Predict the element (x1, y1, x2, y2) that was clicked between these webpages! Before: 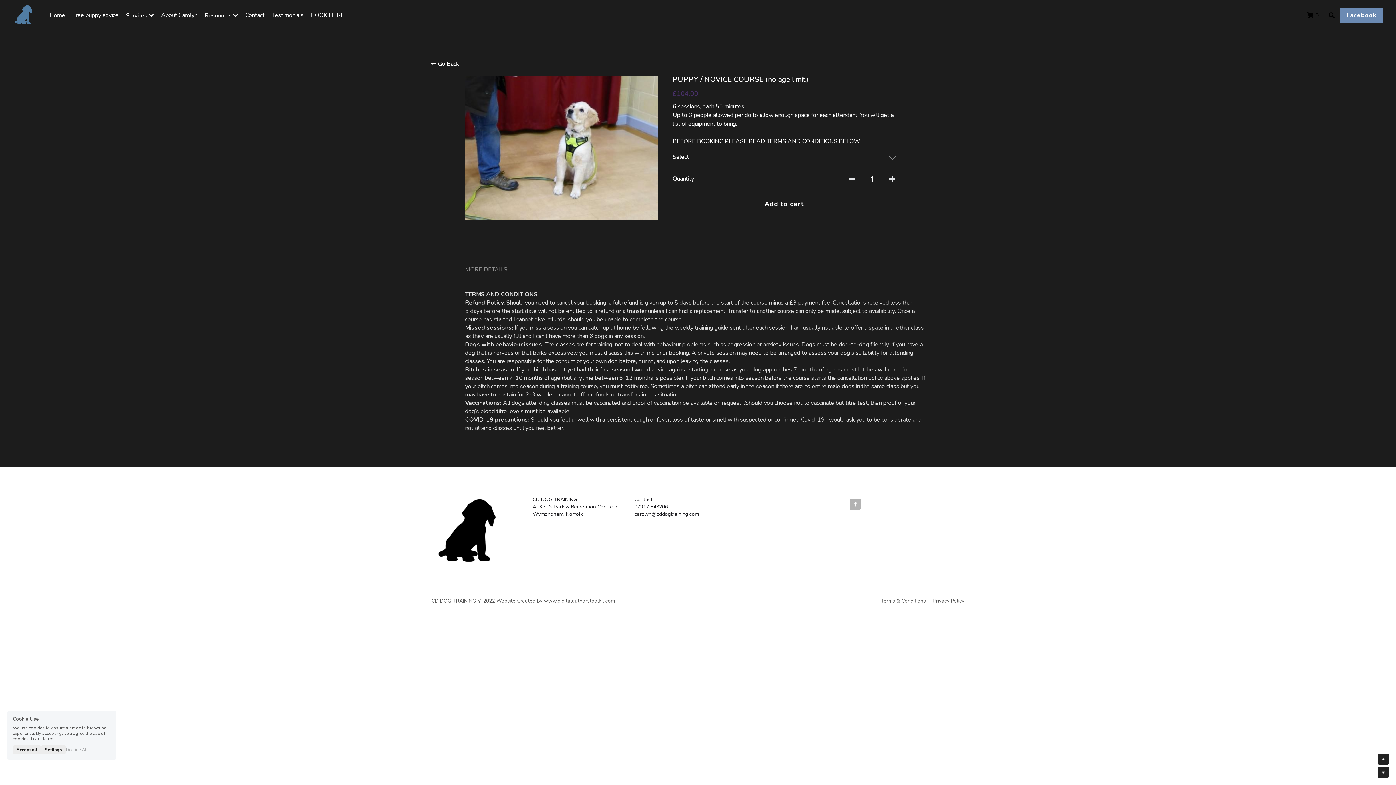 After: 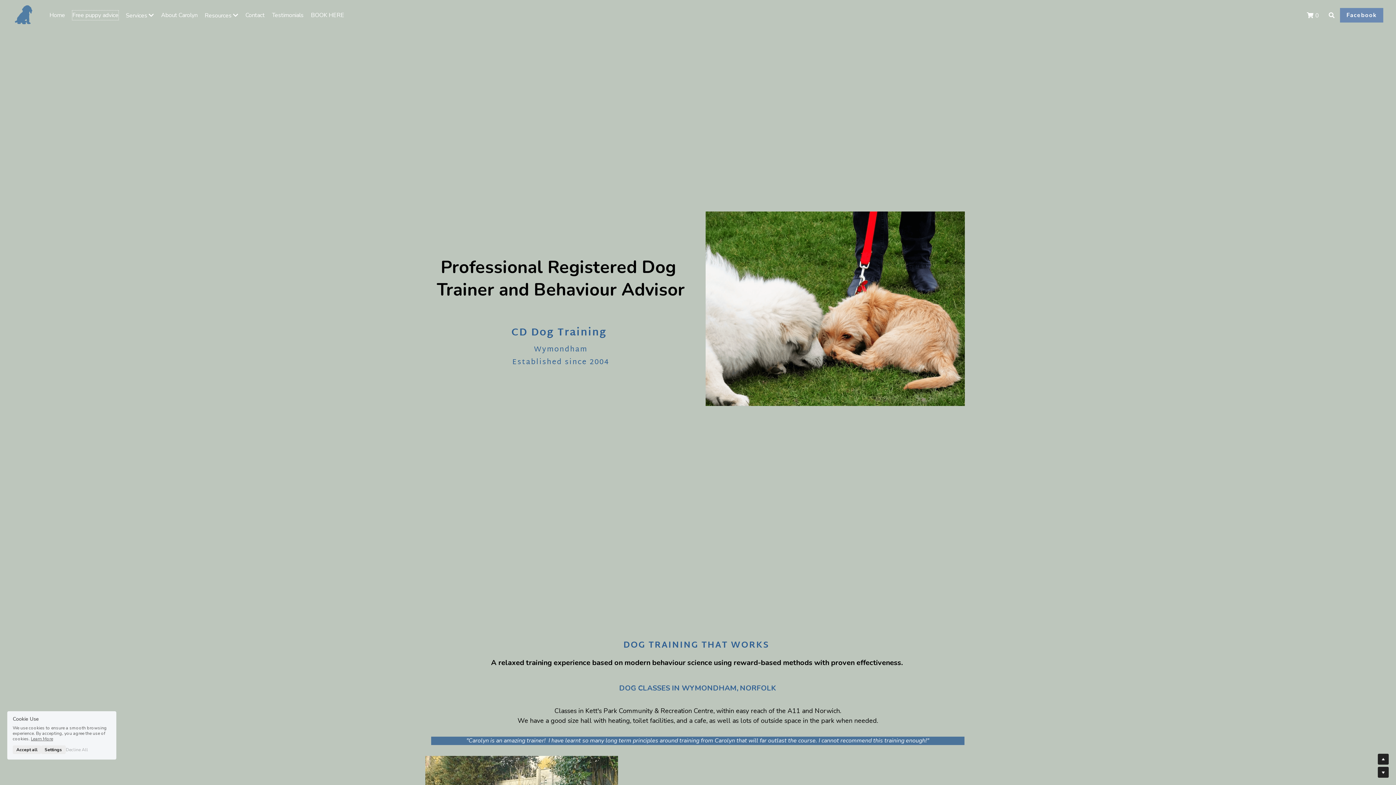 Action: label: Free puppy advice bbox: (72, 10, 118, 20)